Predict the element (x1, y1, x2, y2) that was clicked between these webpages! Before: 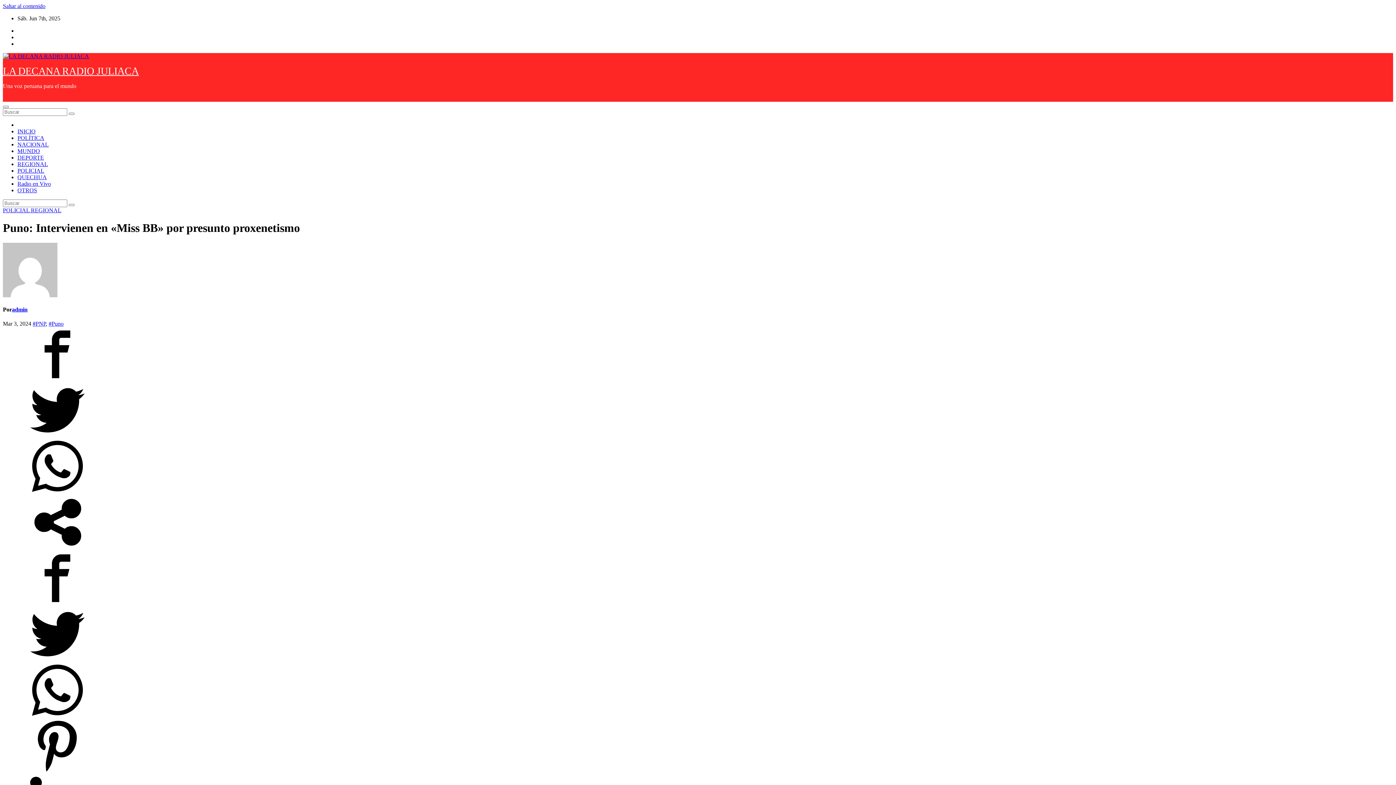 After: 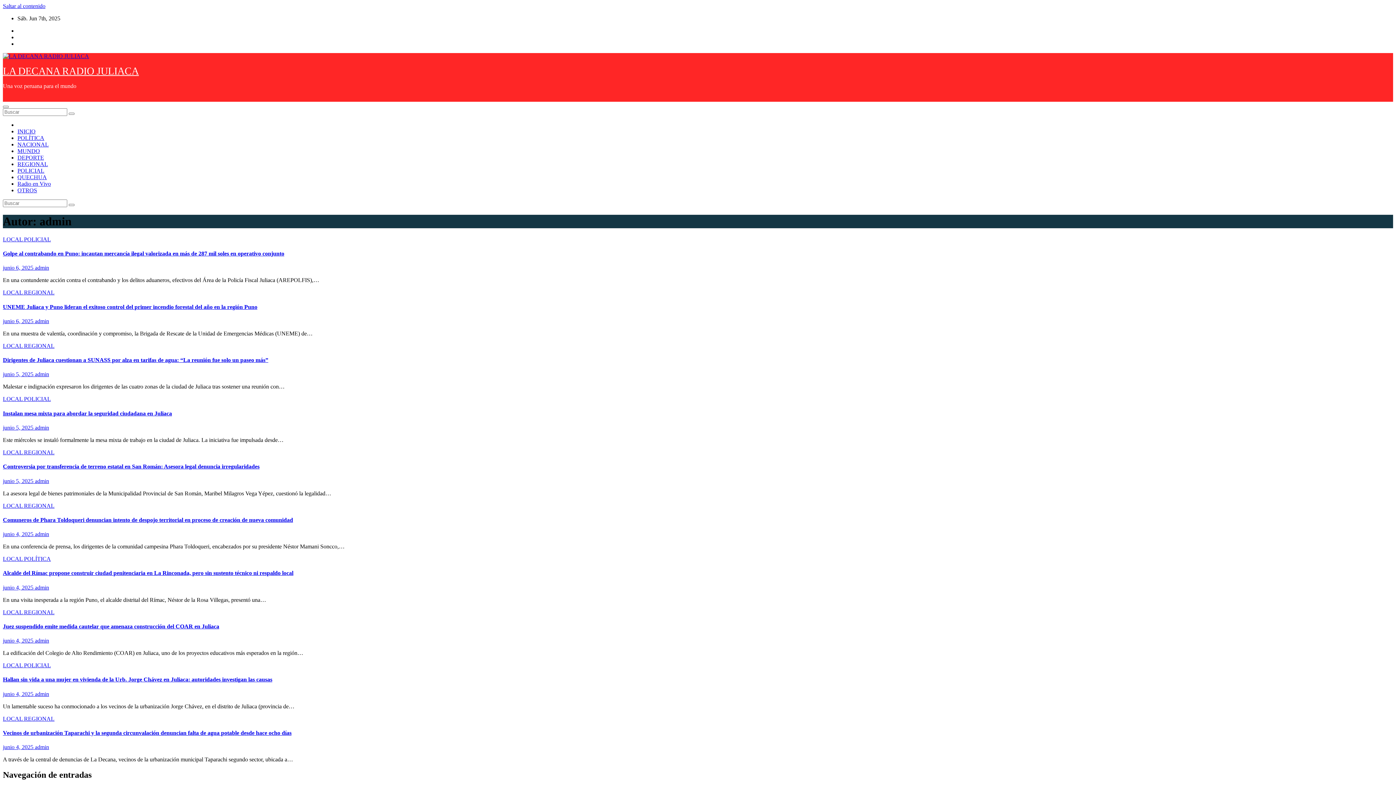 Action: bbox: (12, 306, 27, 312) label: admin